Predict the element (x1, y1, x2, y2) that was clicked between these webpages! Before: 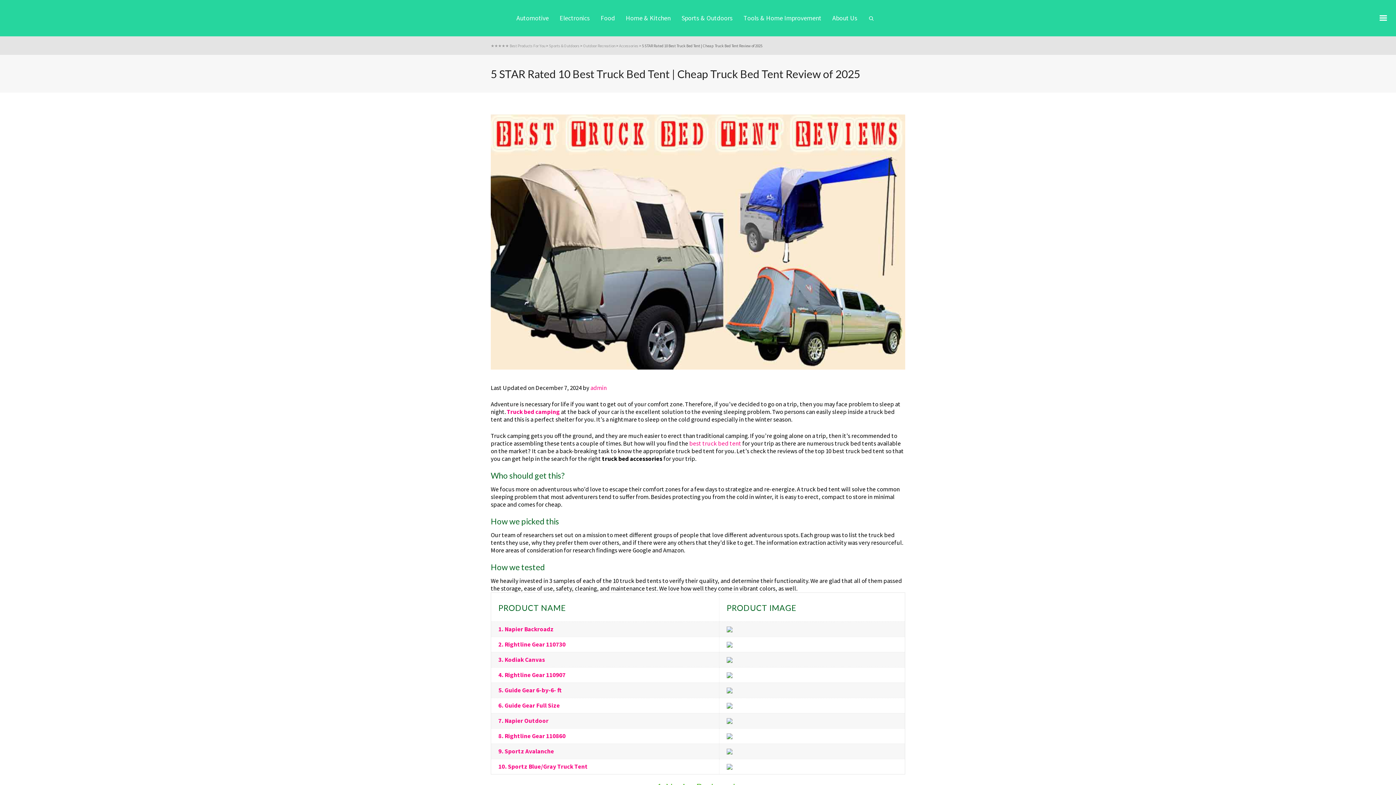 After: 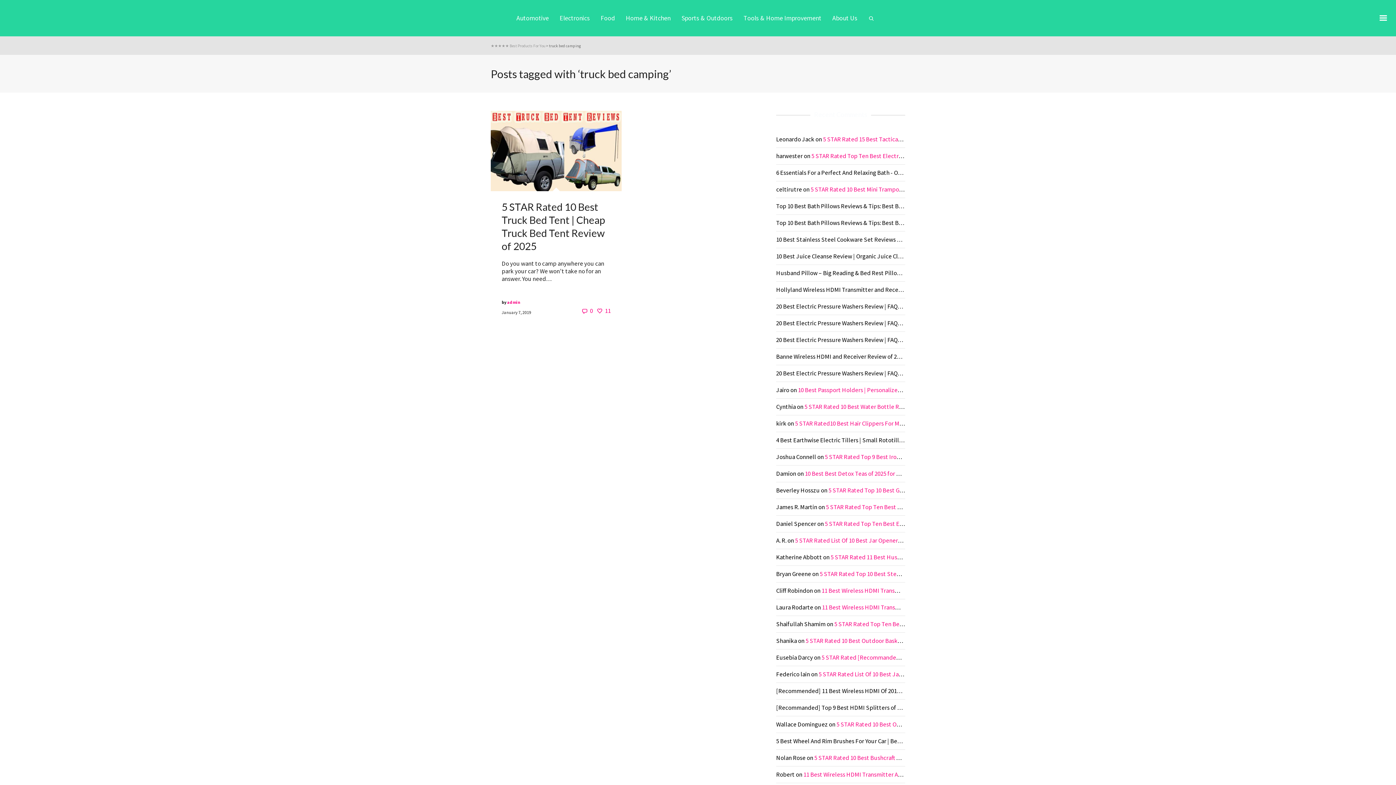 Action: bbox: (506, 407, 560, 415) label: Truck bed camping